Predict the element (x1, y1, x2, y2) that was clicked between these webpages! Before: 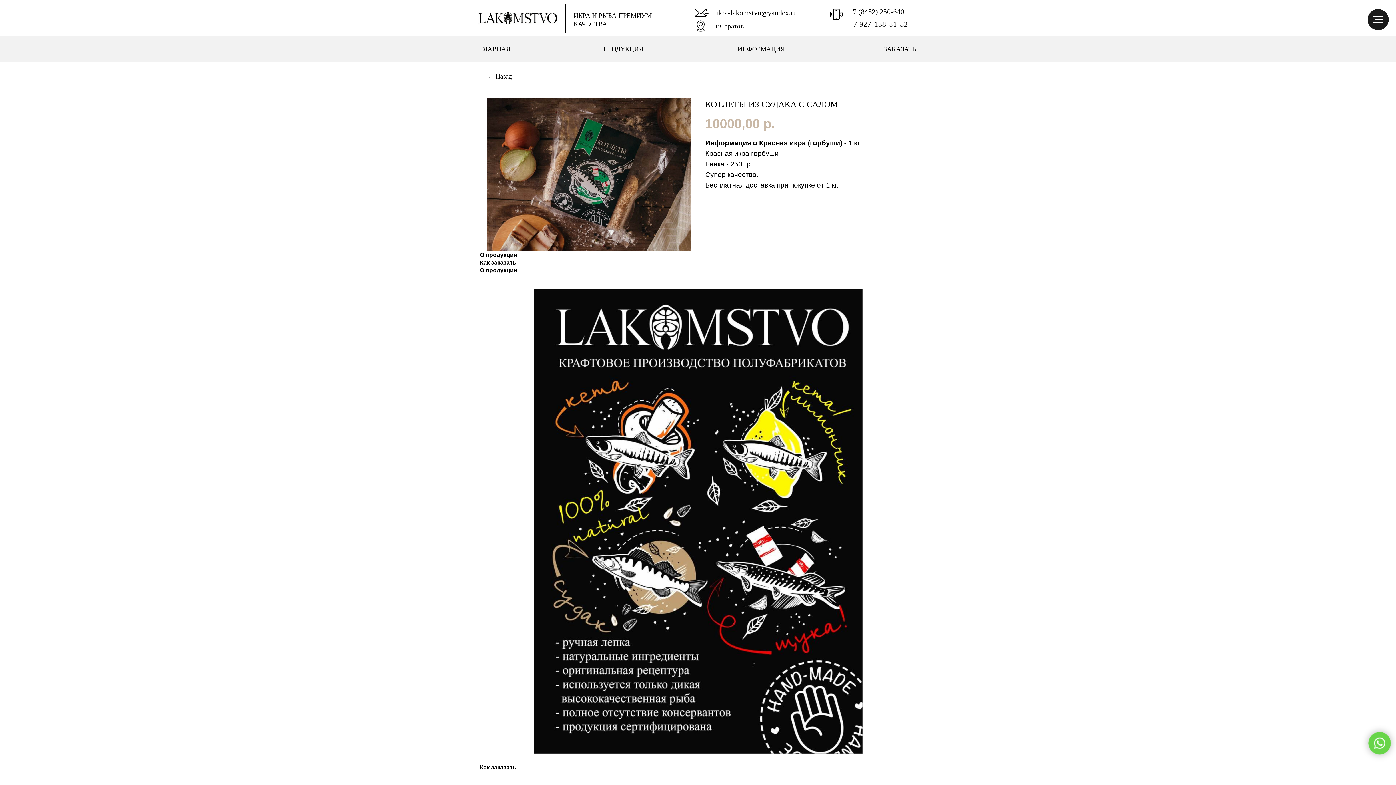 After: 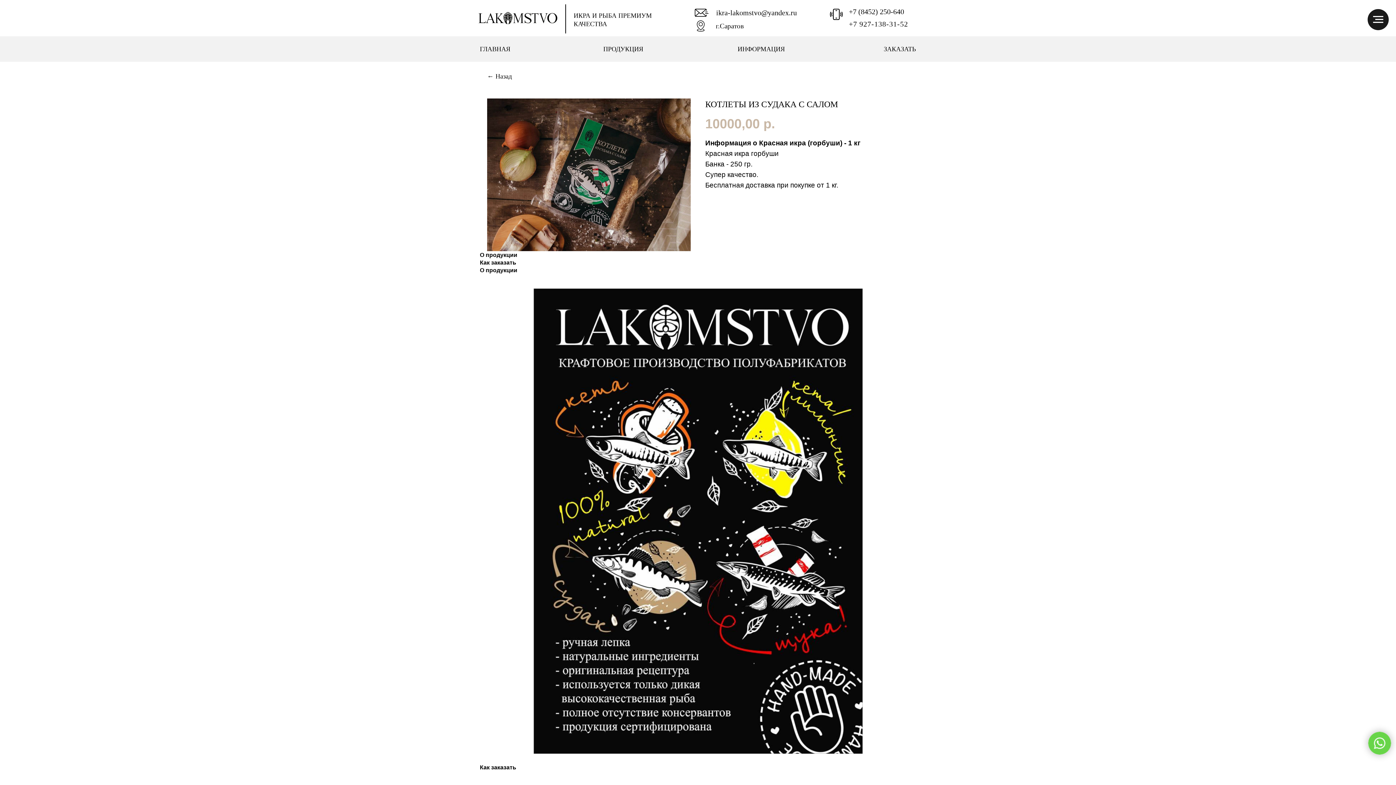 Action: label: ЗАКАЗАТЬ bbox: (884, 45, 916, 52)